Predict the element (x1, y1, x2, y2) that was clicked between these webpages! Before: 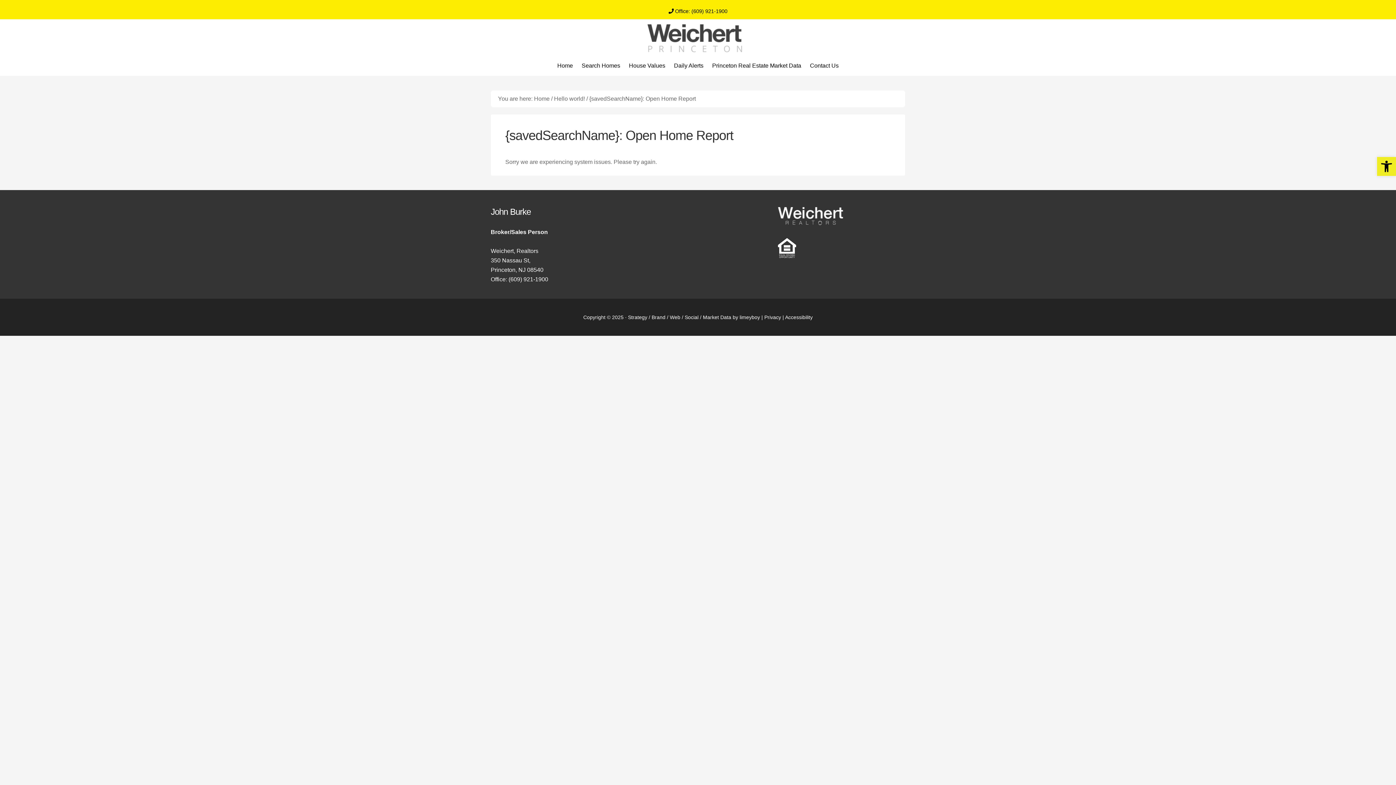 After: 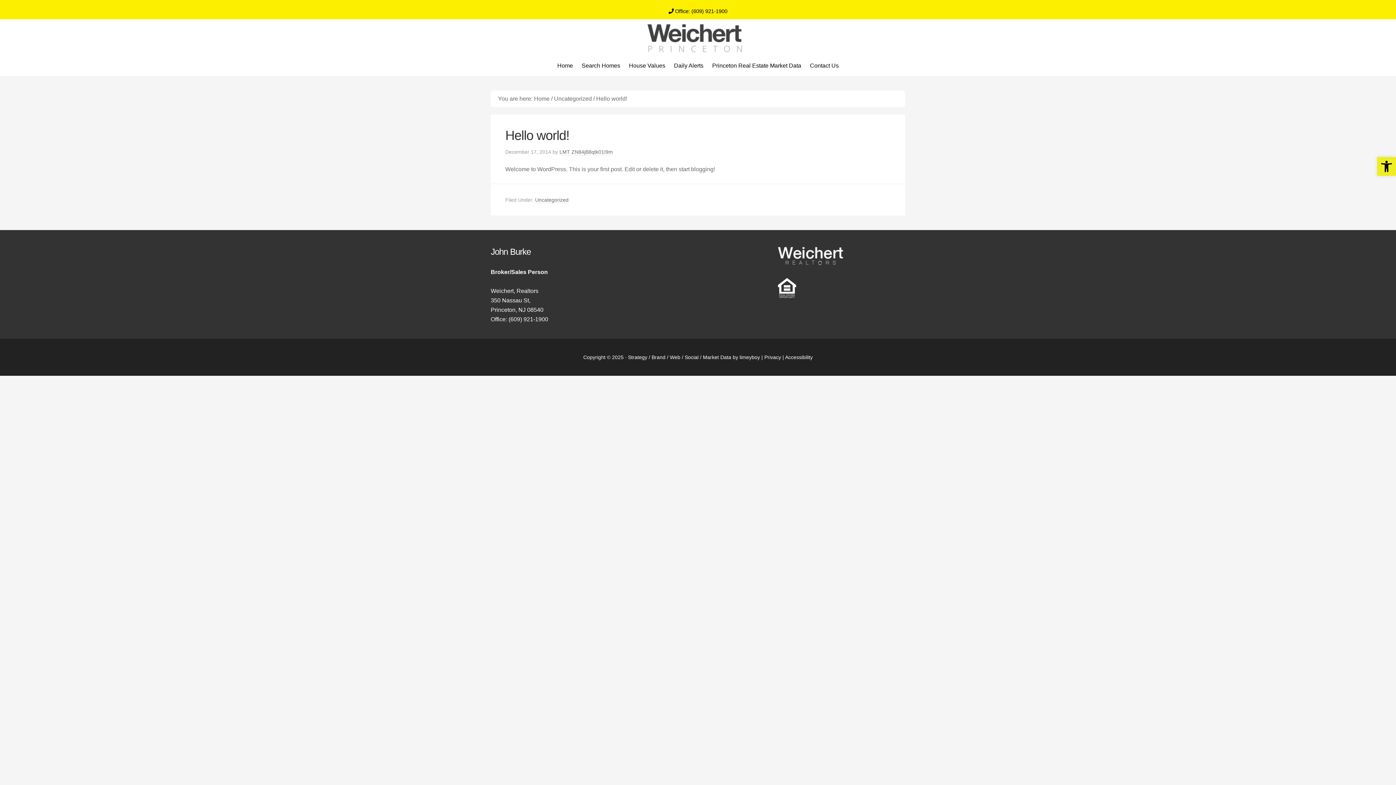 Action: label: Hello world! bbox: (554, 95, 585, 101)